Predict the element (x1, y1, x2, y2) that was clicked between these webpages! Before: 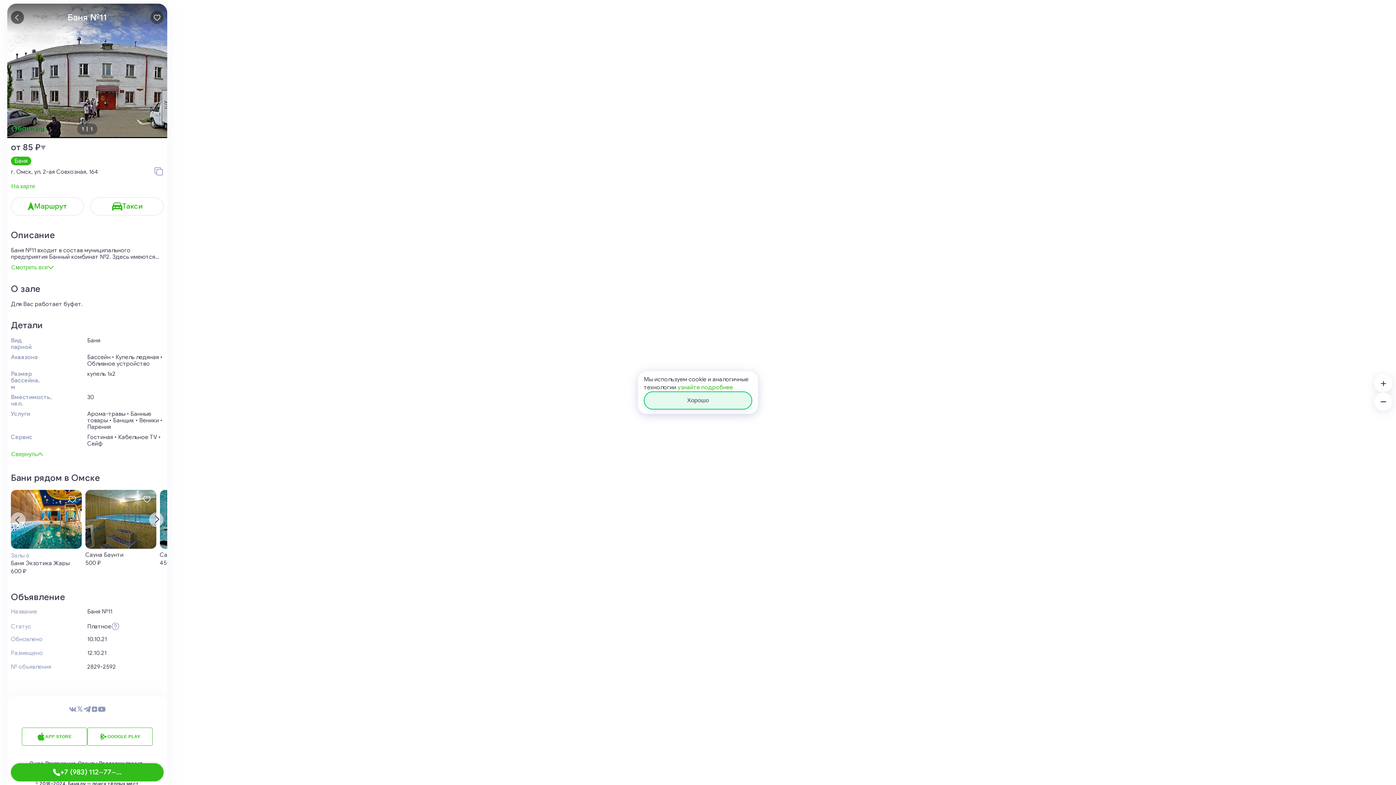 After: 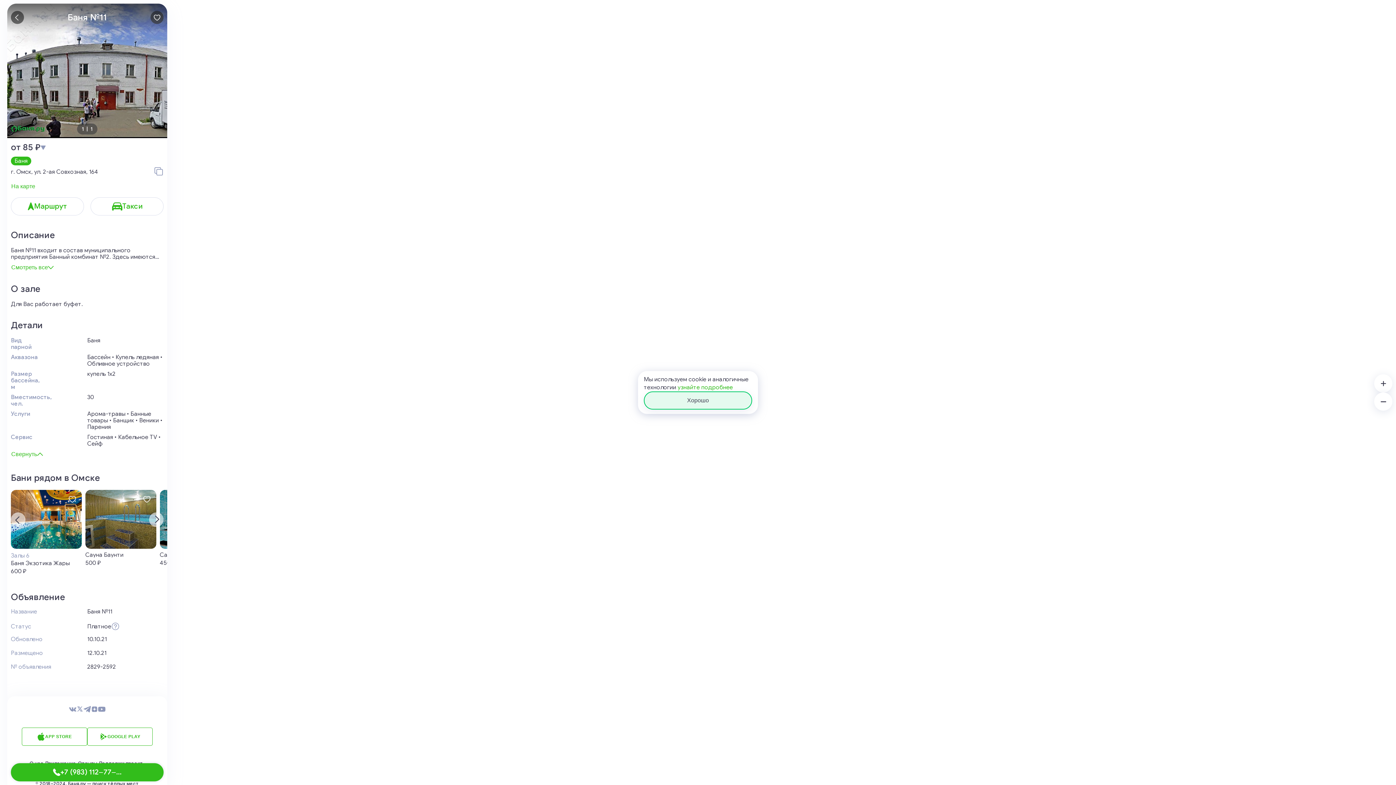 Action: label: Баня bbox: (10, 156, 31, 165)